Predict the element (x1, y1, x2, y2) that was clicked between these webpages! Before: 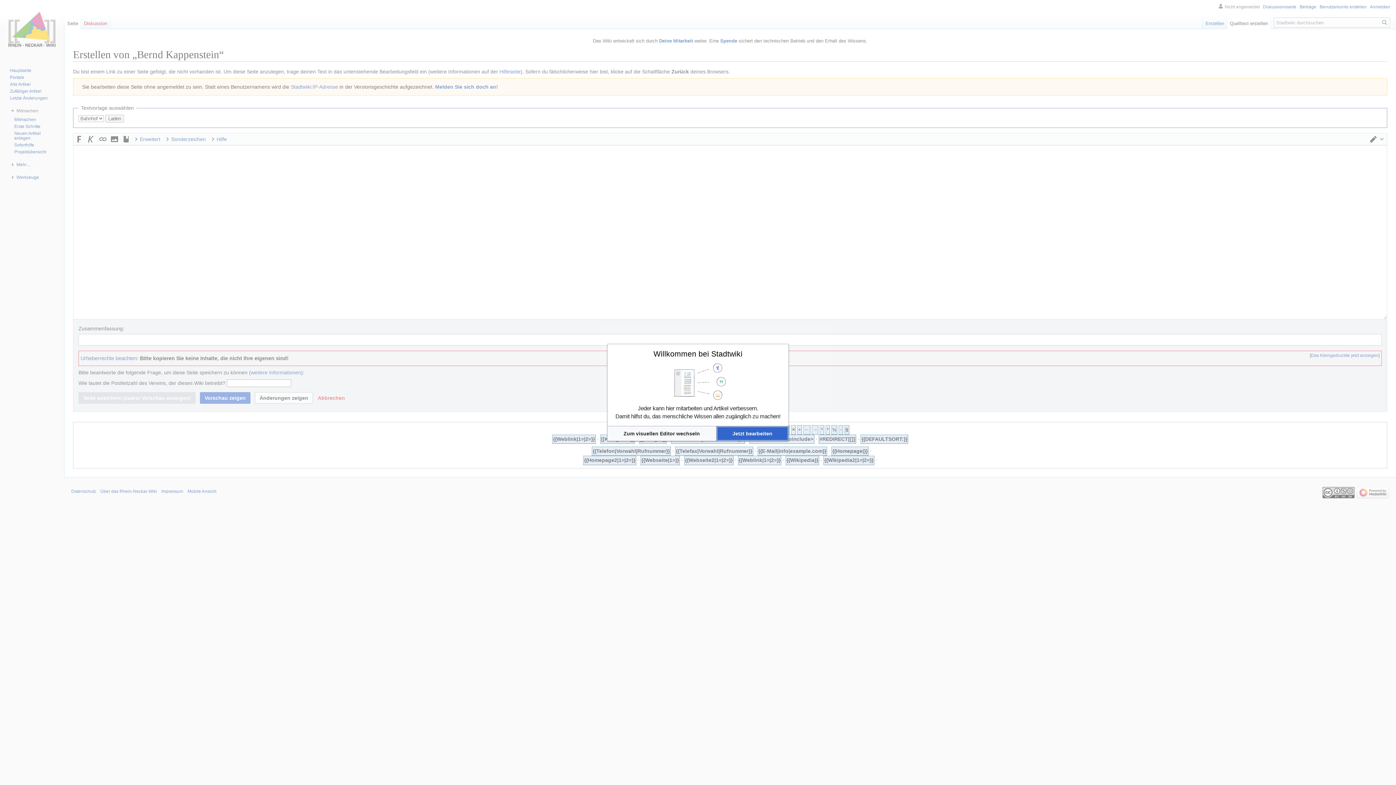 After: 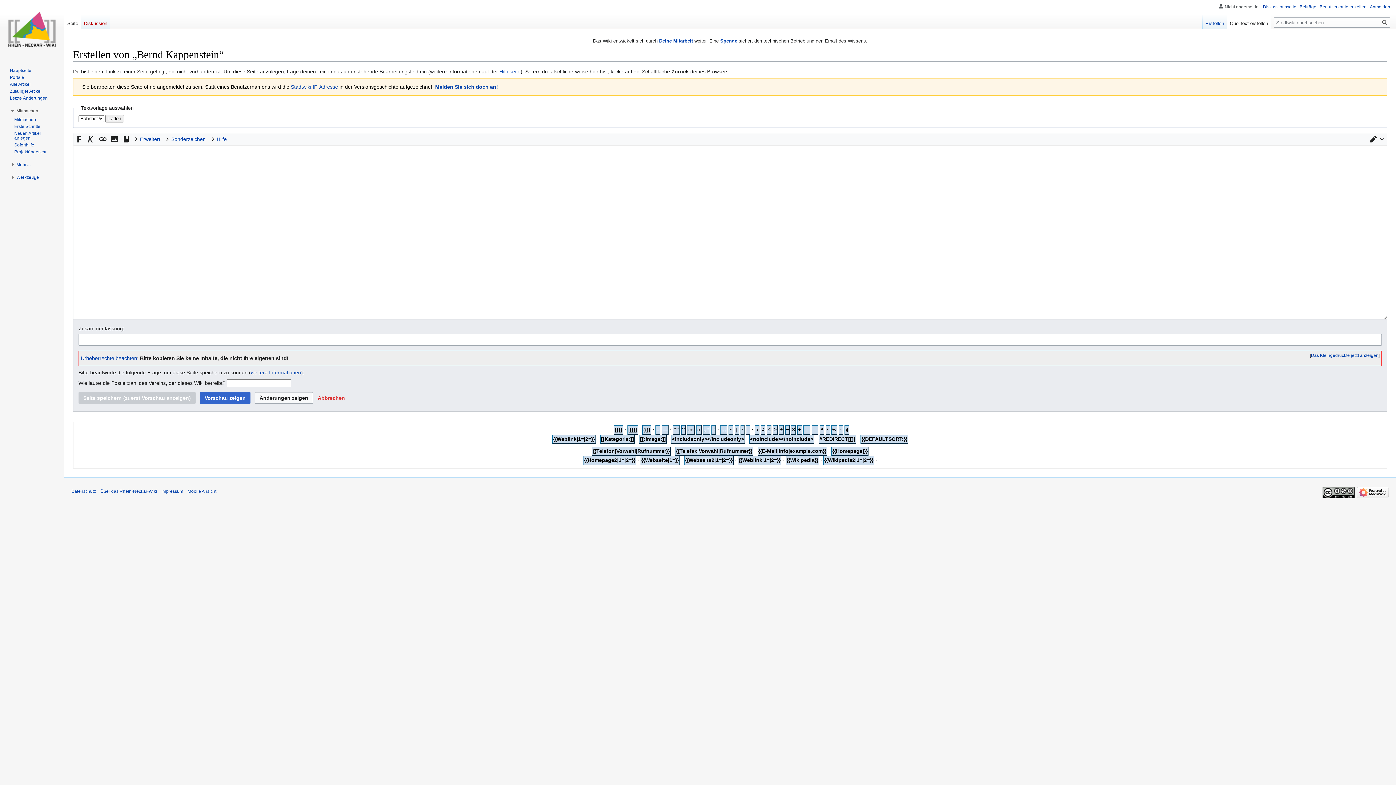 Action: label: Jetzt bearbeiten bbox: (716, 426, 788, 440)